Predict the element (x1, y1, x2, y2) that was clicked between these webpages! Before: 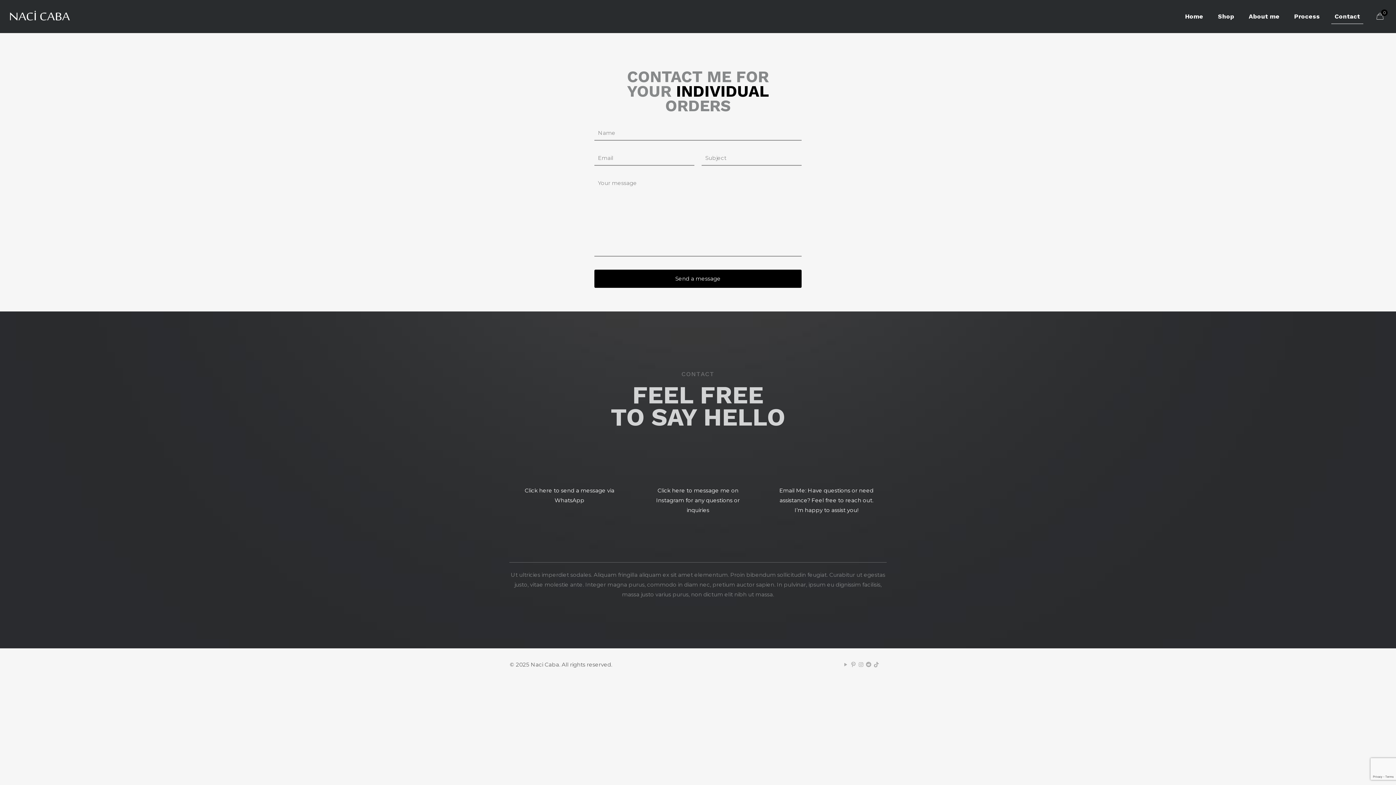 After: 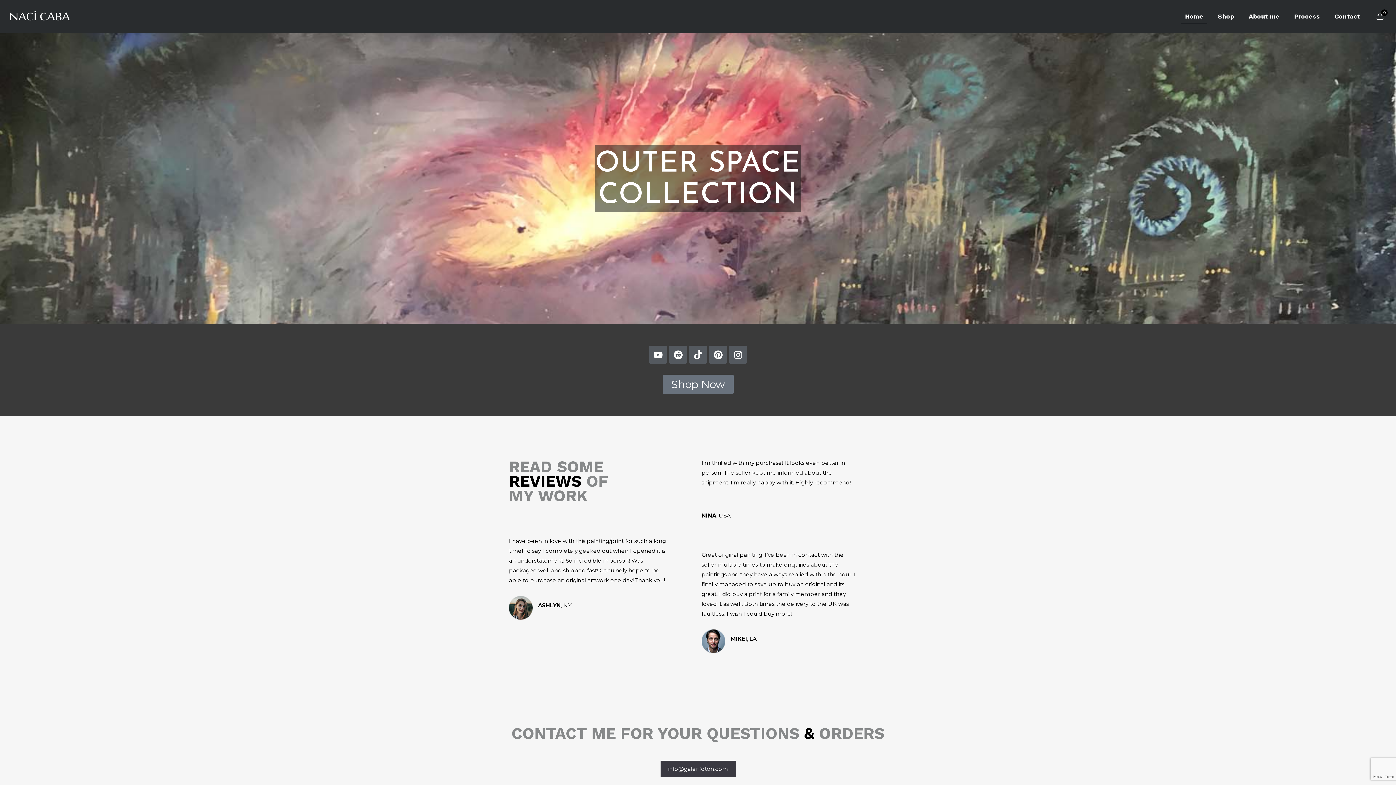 Action: bbox: (1178, 0, 1210, 32) label: Home